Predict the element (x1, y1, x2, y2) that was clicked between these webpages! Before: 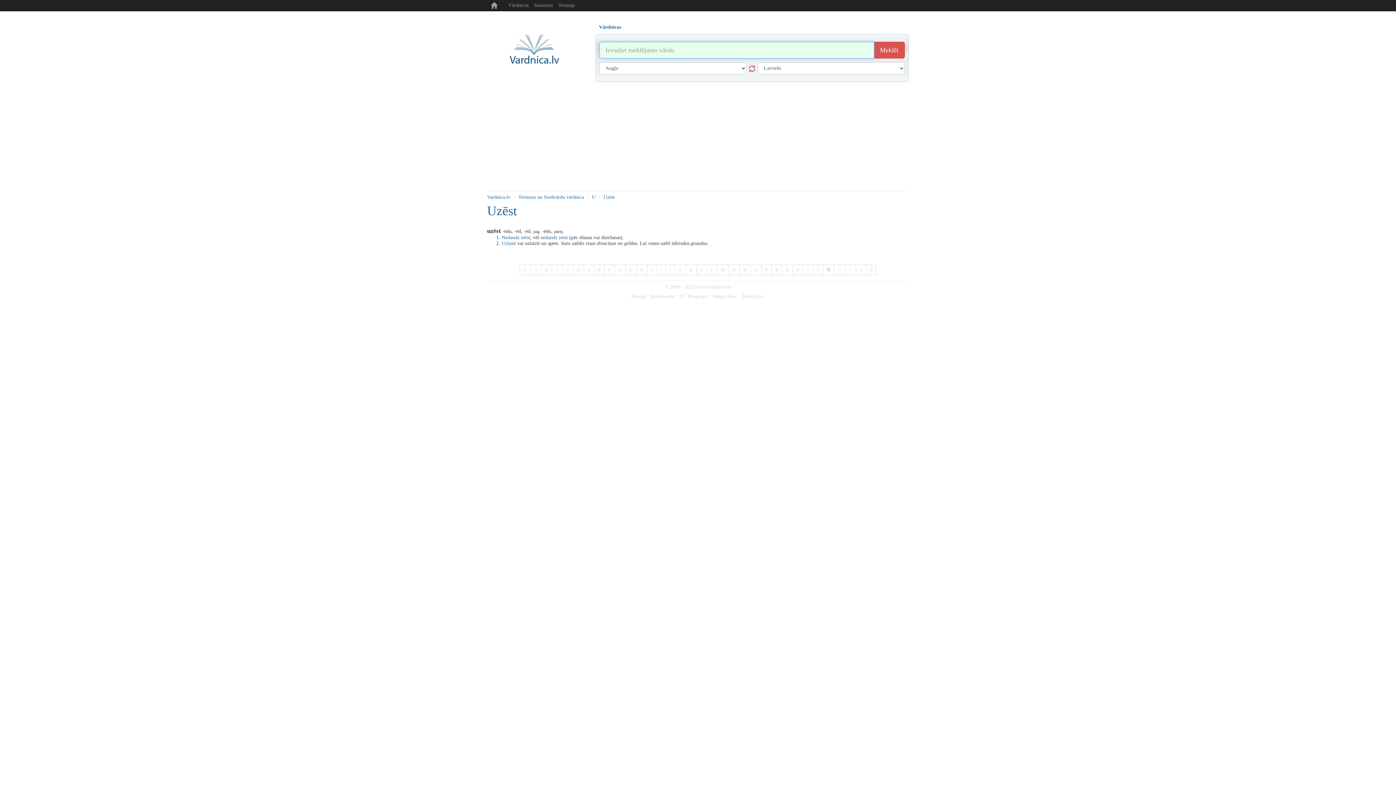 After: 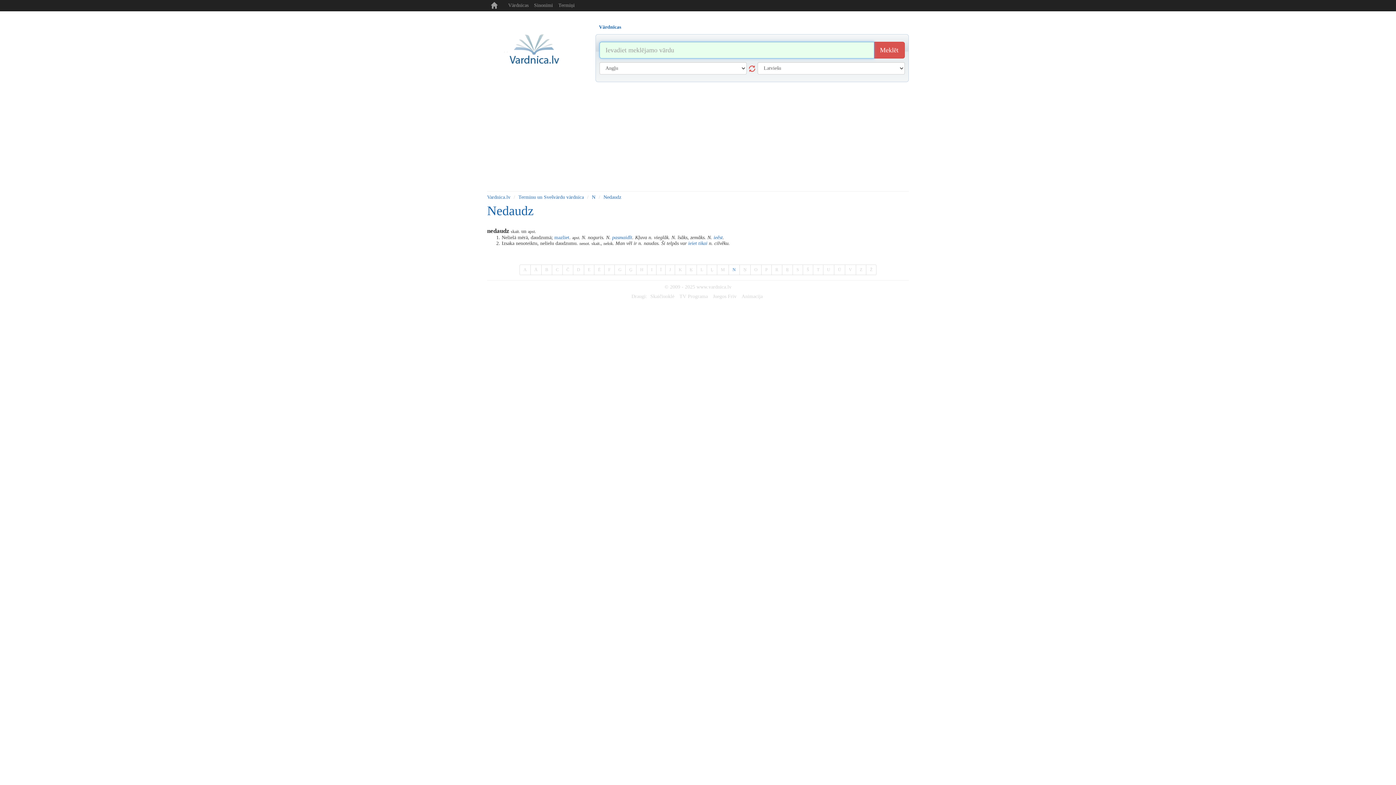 Action: label: Nedaudz bbox: (501, 234, 519, 240)